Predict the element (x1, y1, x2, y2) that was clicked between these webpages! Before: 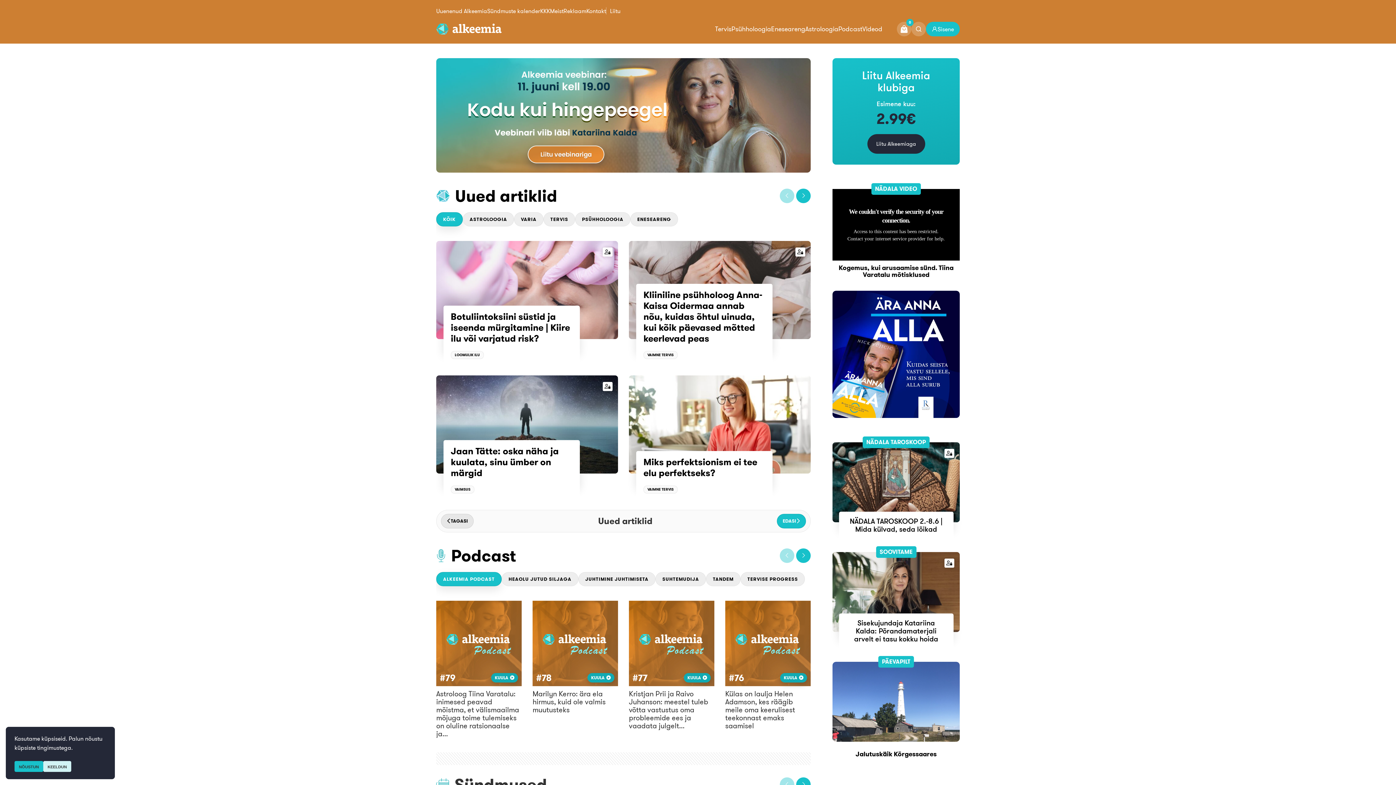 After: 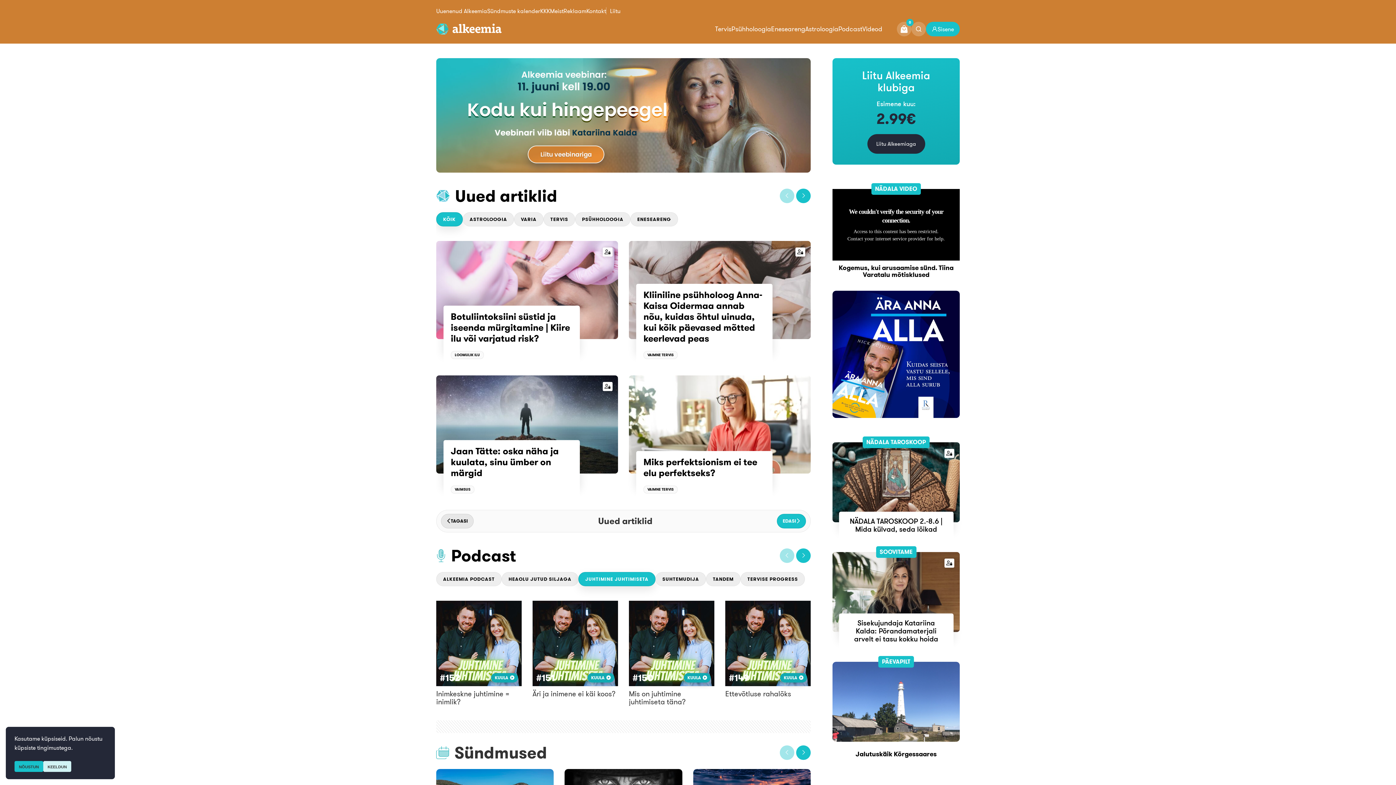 Action: label: JUHTIMINE JUHTIMISETA bbox: (578, 572, 655, 586)